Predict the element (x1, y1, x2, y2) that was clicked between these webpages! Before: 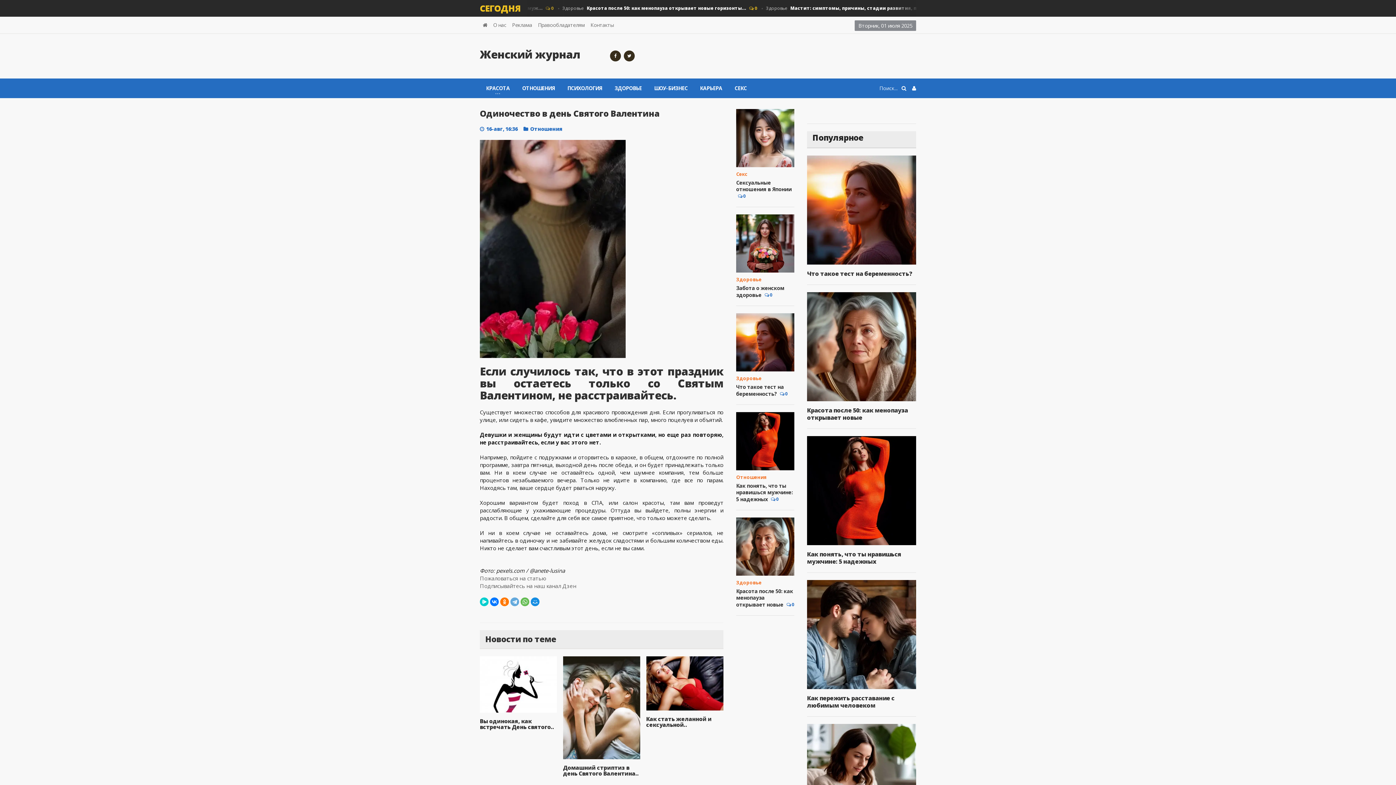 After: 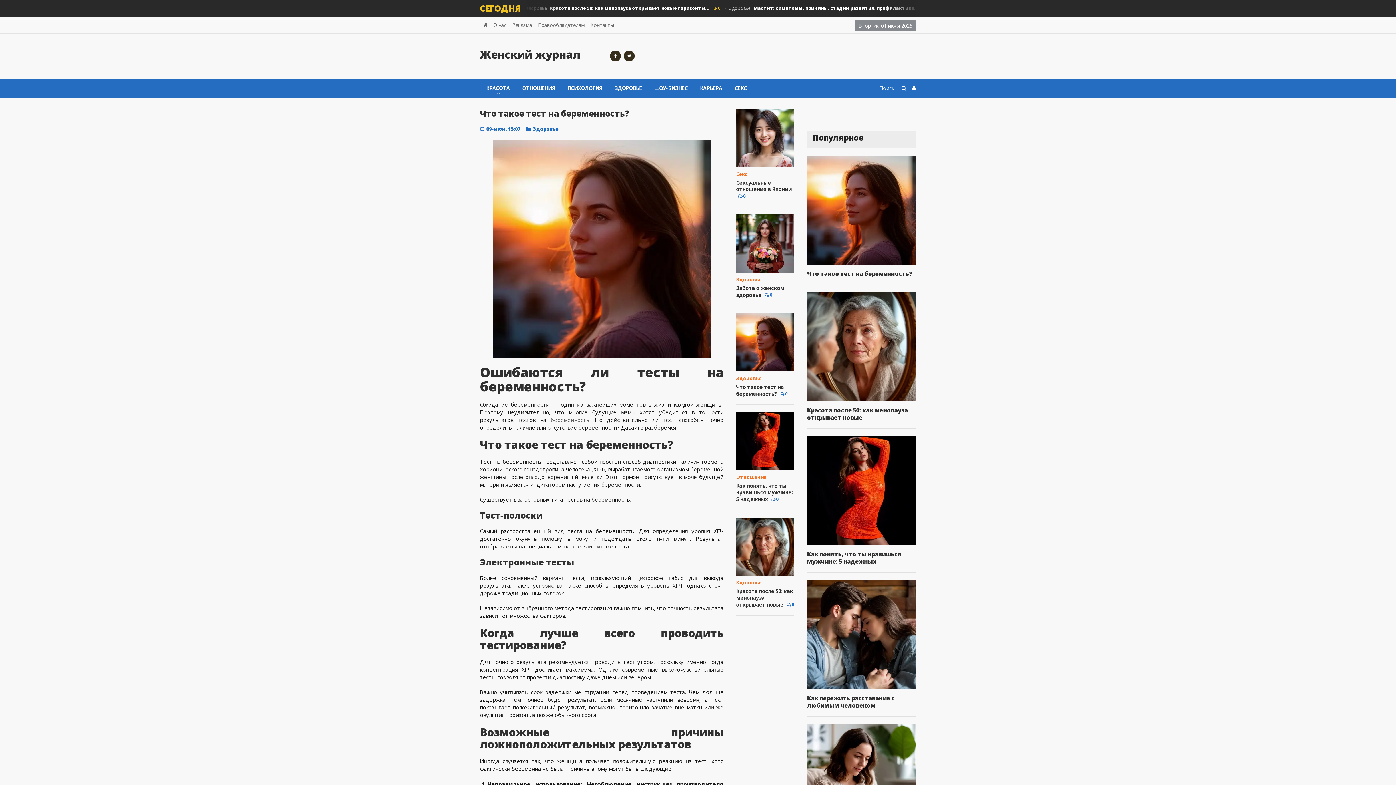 Action: bbox: (807, 206, 916, 213)